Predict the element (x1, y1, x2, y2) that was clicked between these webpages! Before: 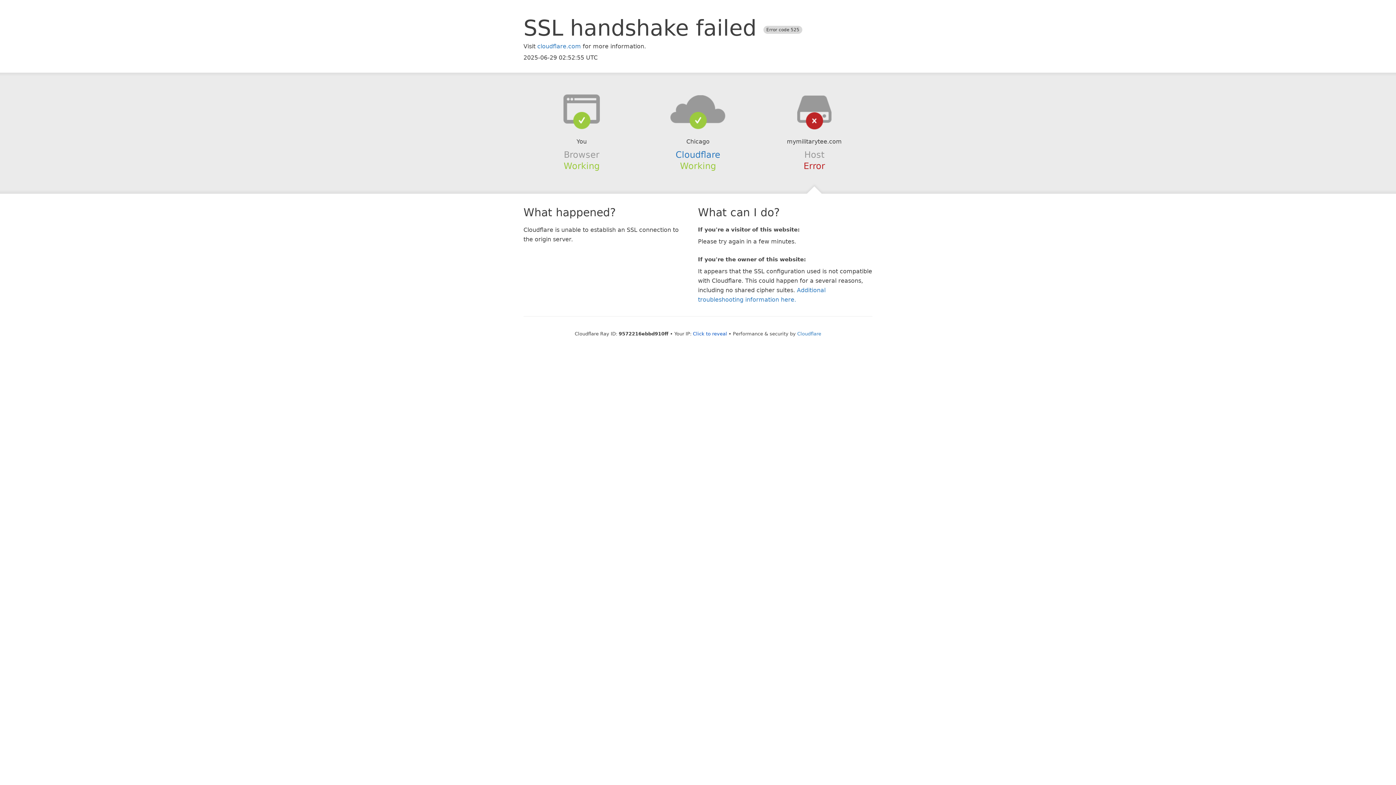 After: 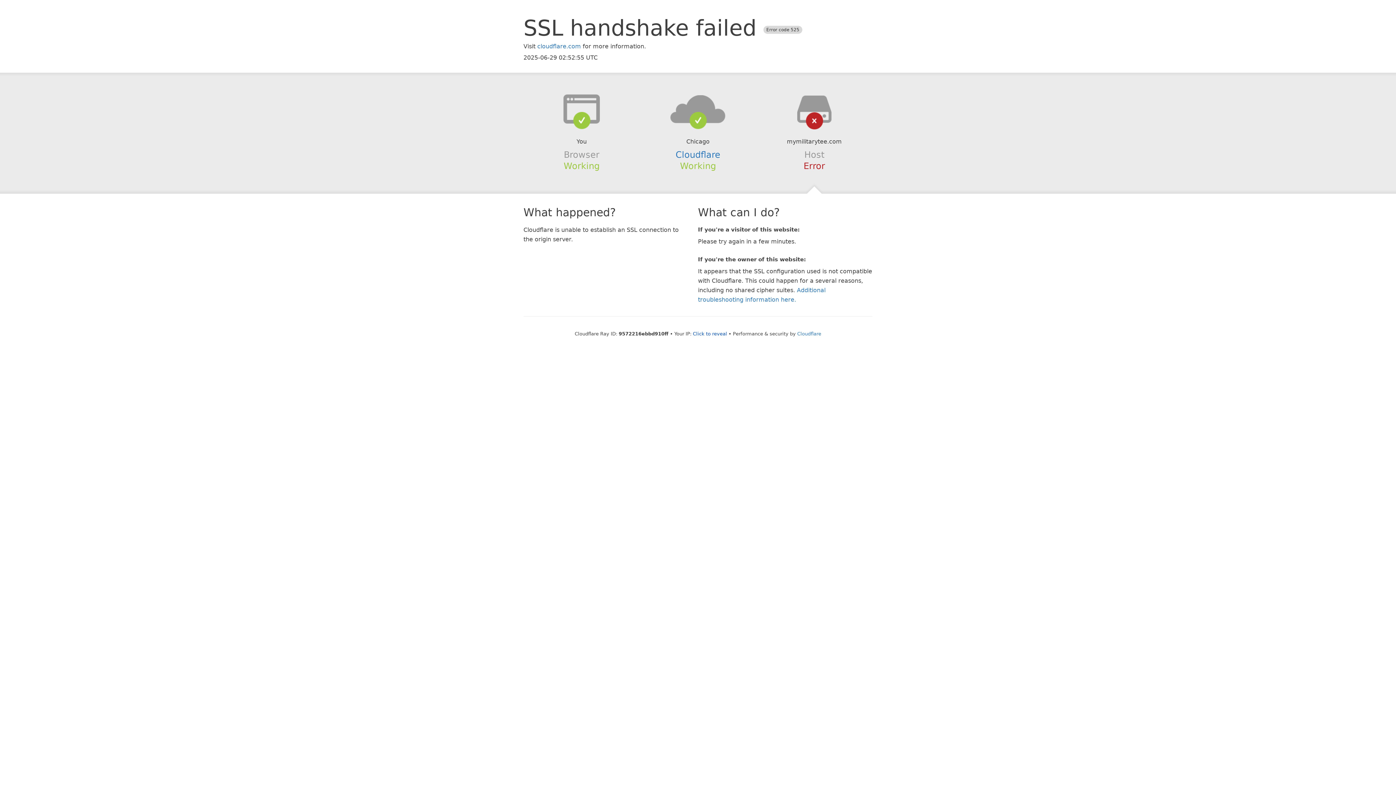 Action: bbox: (639, 94, 756, 123)